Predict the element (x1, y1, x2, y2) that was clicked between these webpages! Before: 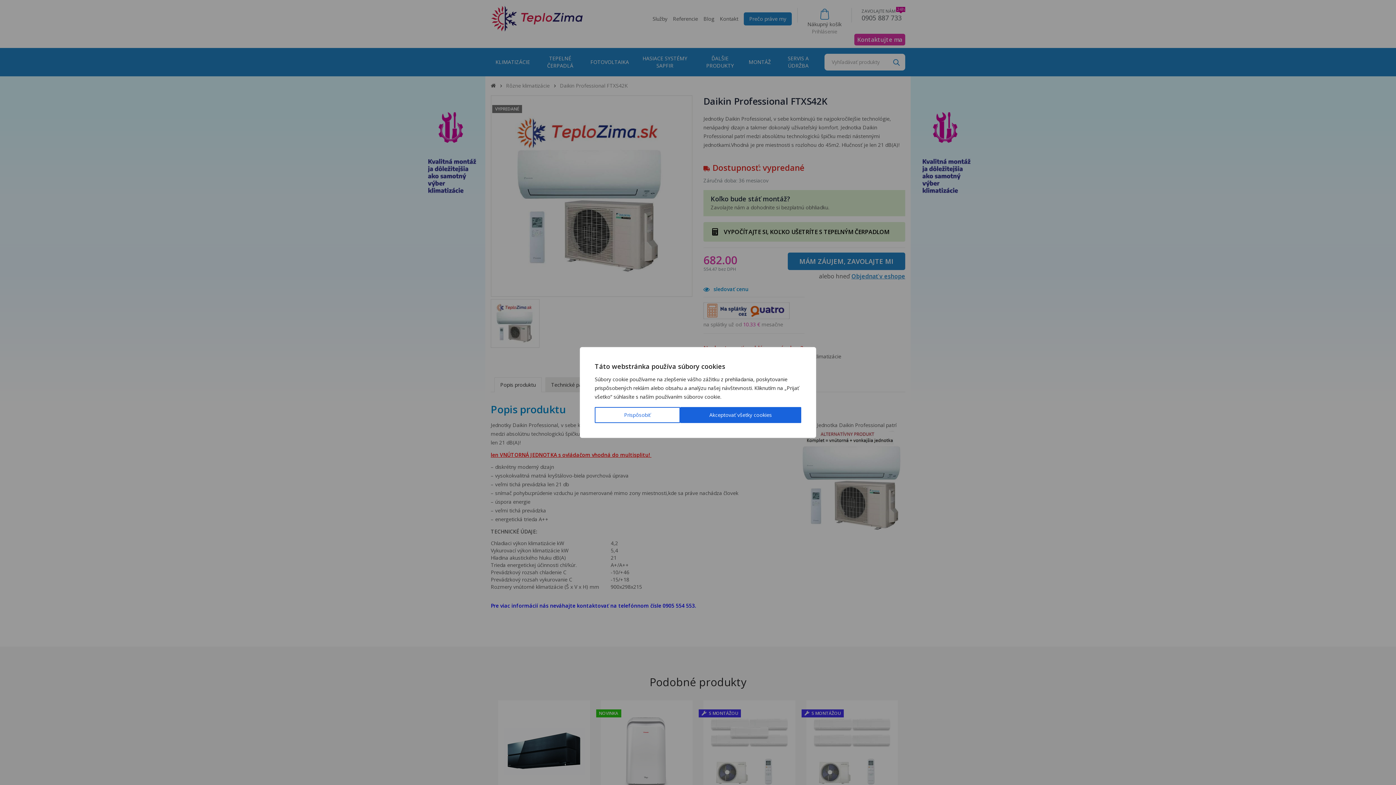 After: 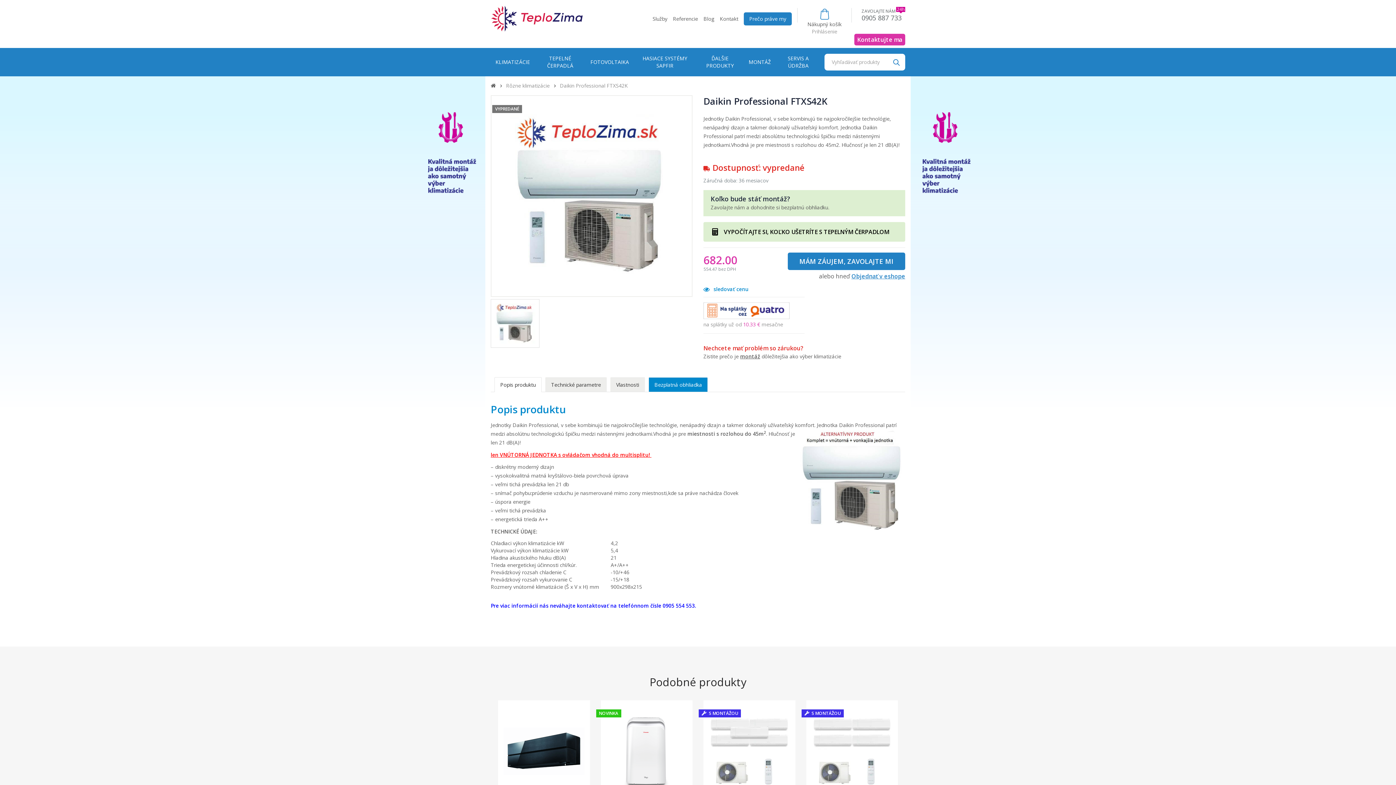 Action: bbox: (680, 407, 801, 423) label: Akceptovať všetky cookies